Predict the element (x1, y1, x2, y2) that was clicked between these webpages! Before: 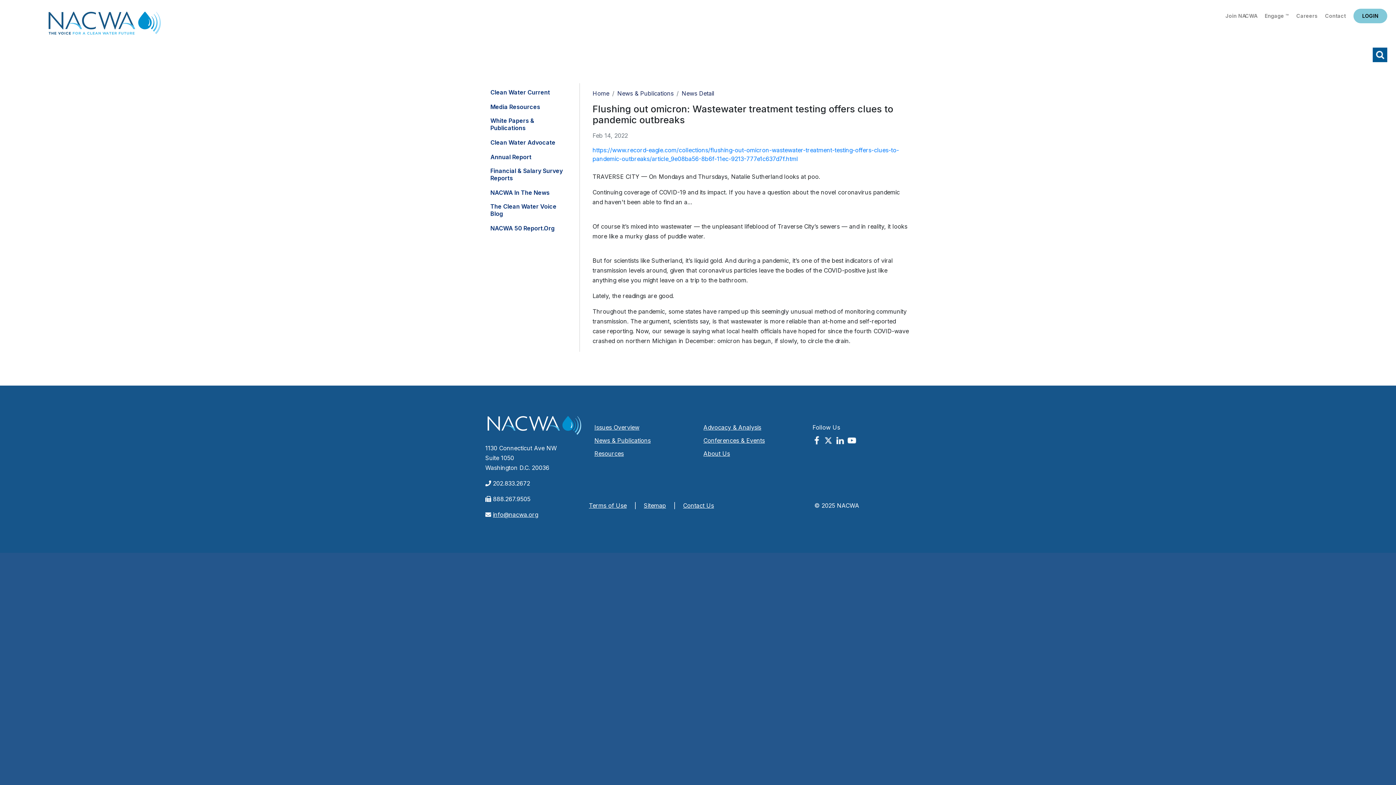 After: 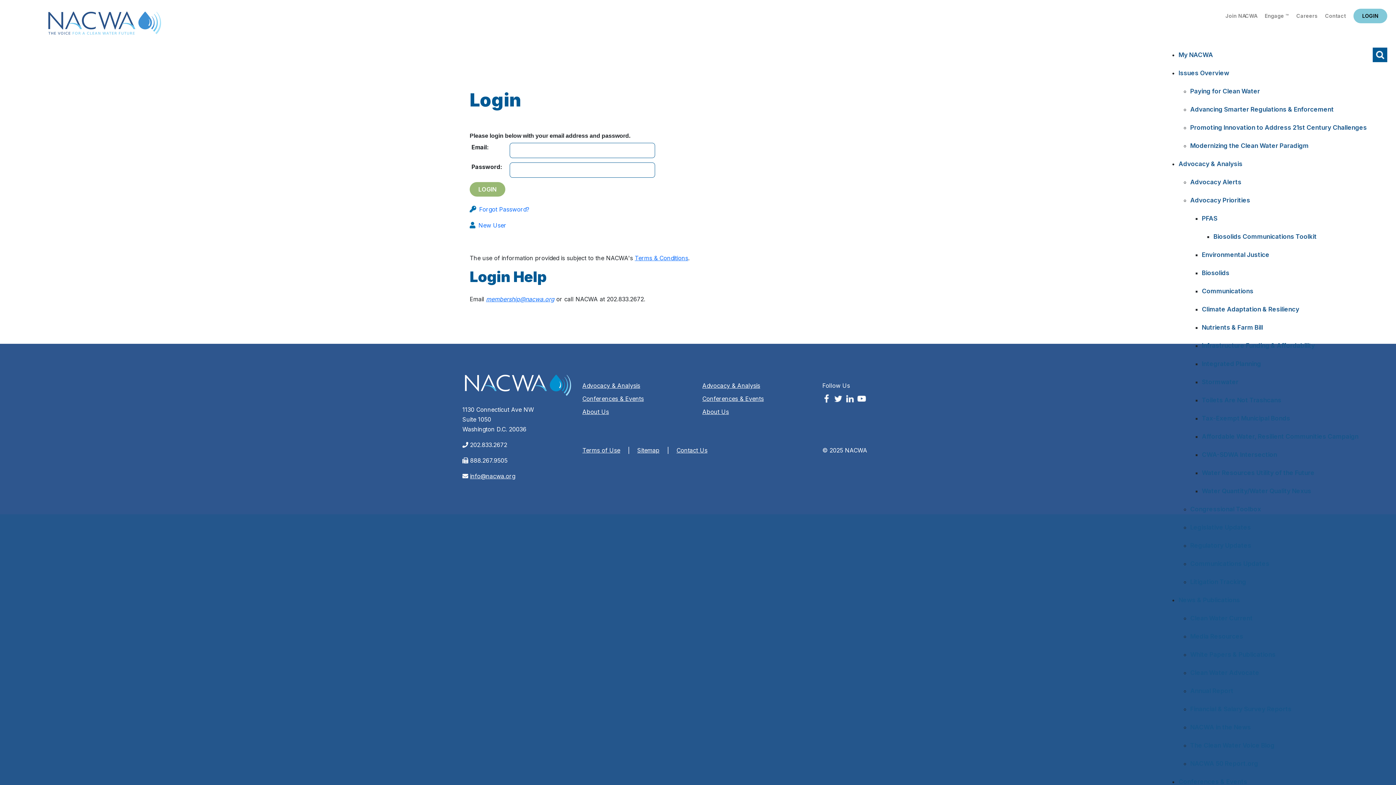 Action: label: LOGIN bbox: (1353, 8, 1387, 23)